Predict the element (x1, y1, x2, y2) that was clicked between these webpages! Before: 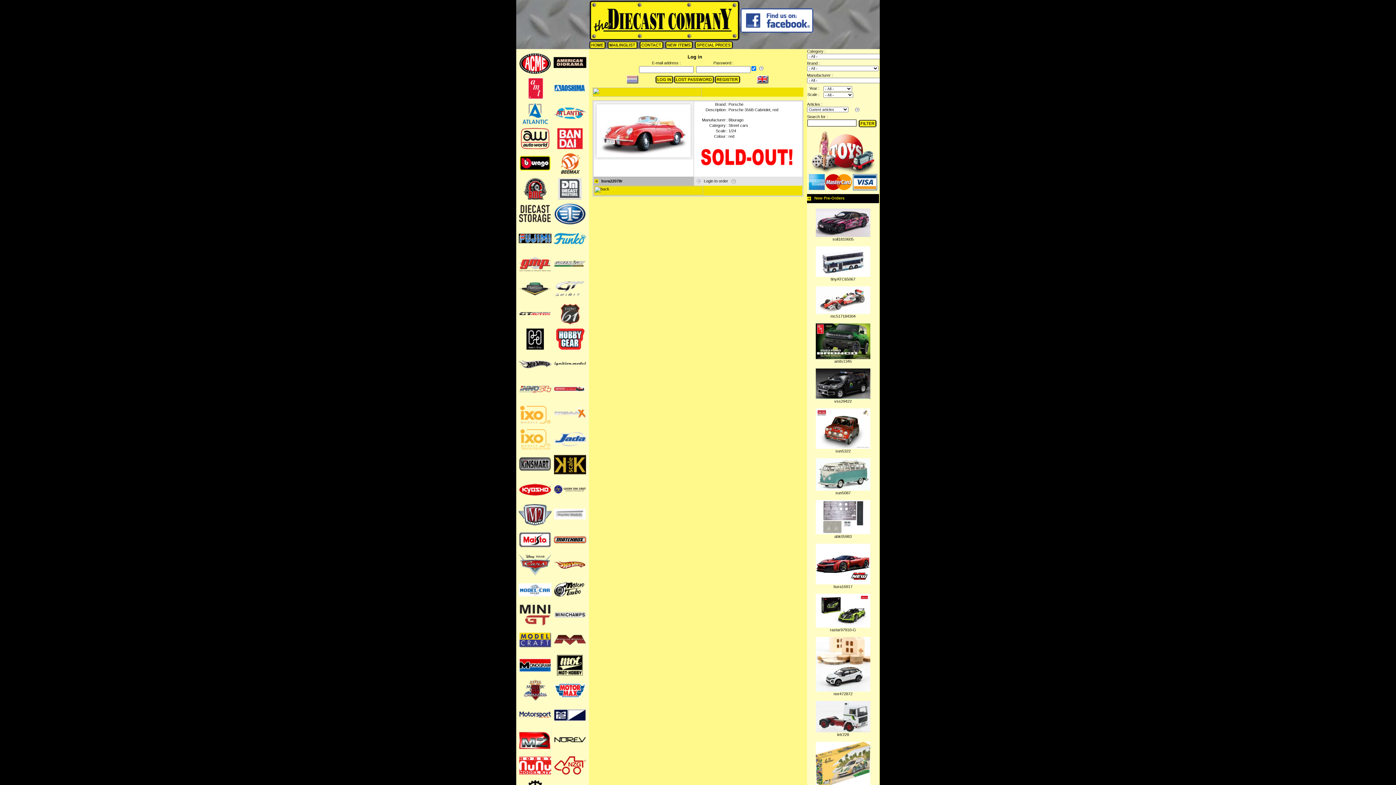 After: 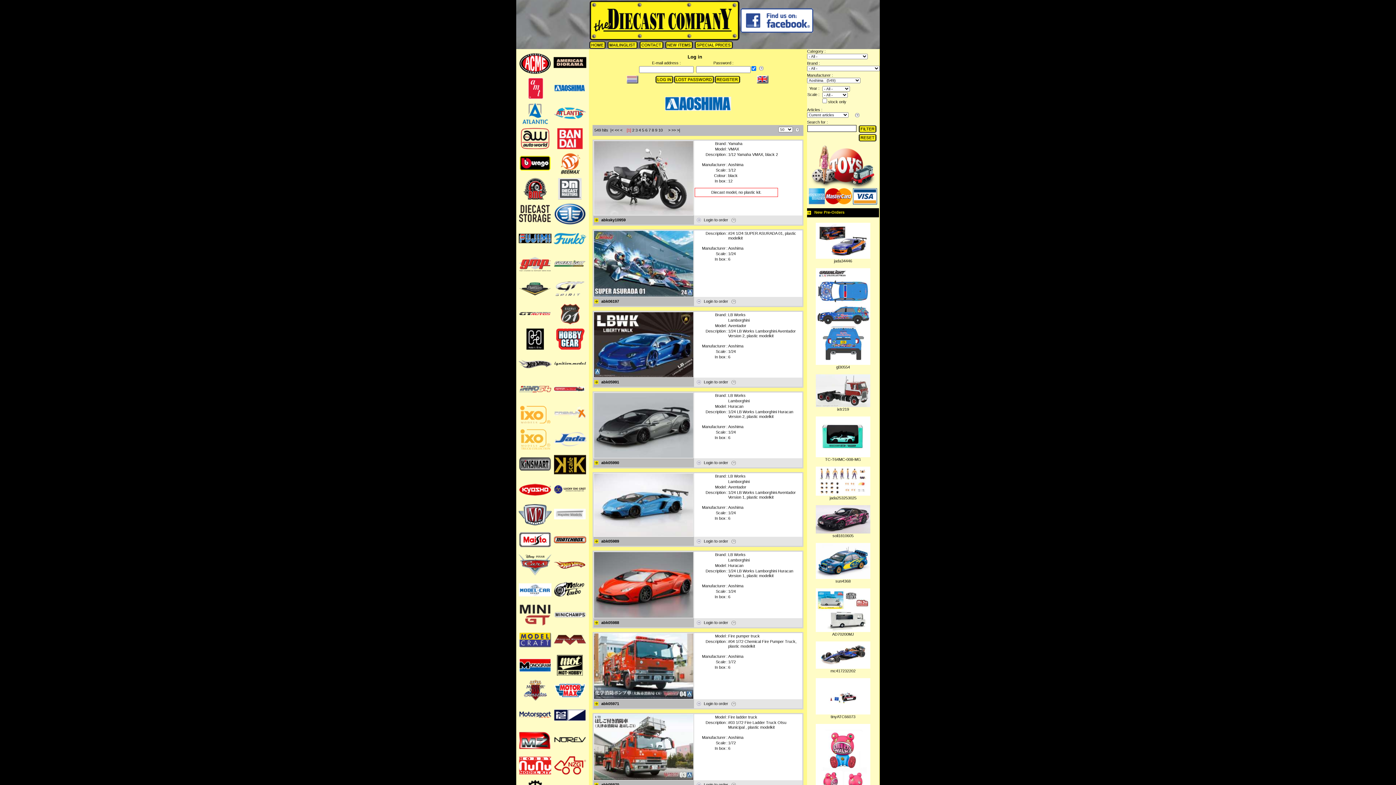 Action: bbox: (553, 85, 586, 90)